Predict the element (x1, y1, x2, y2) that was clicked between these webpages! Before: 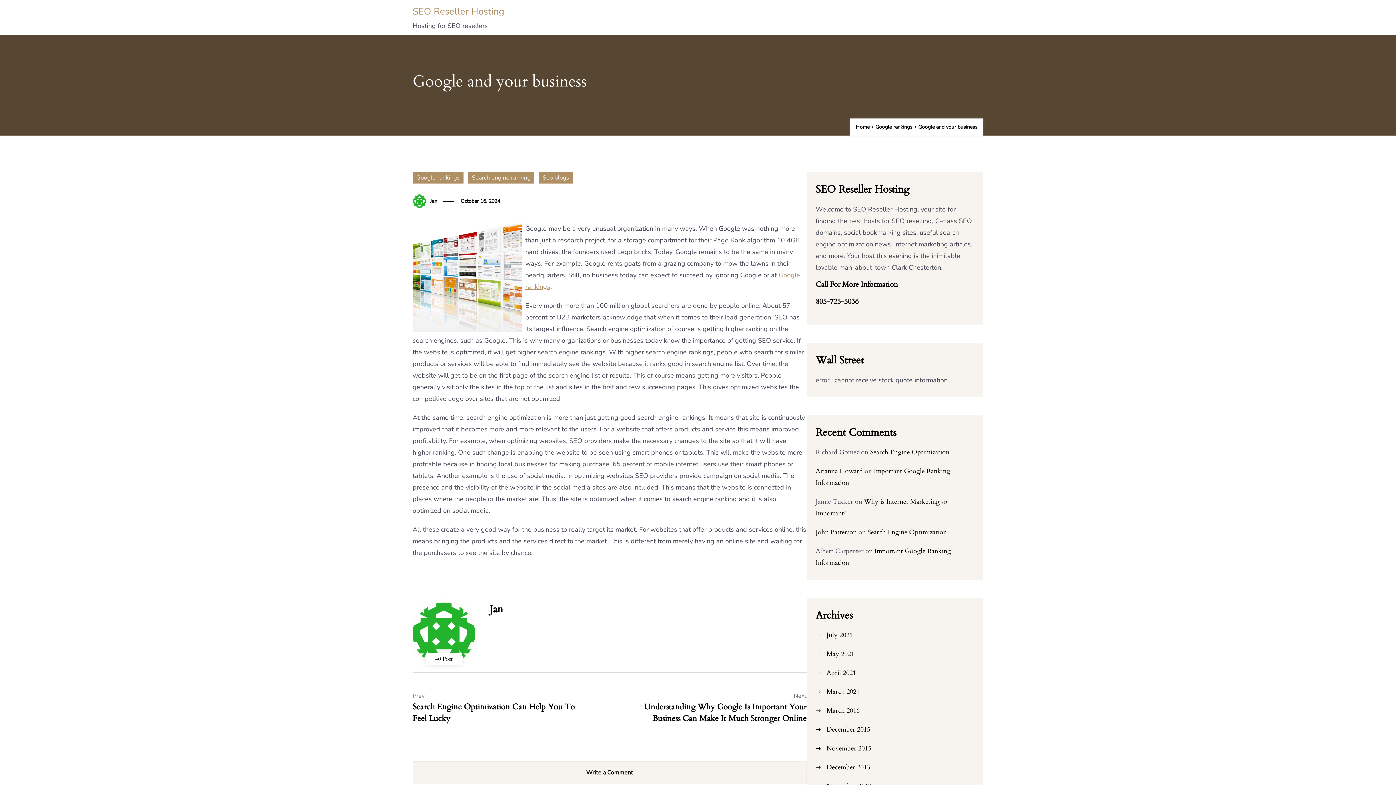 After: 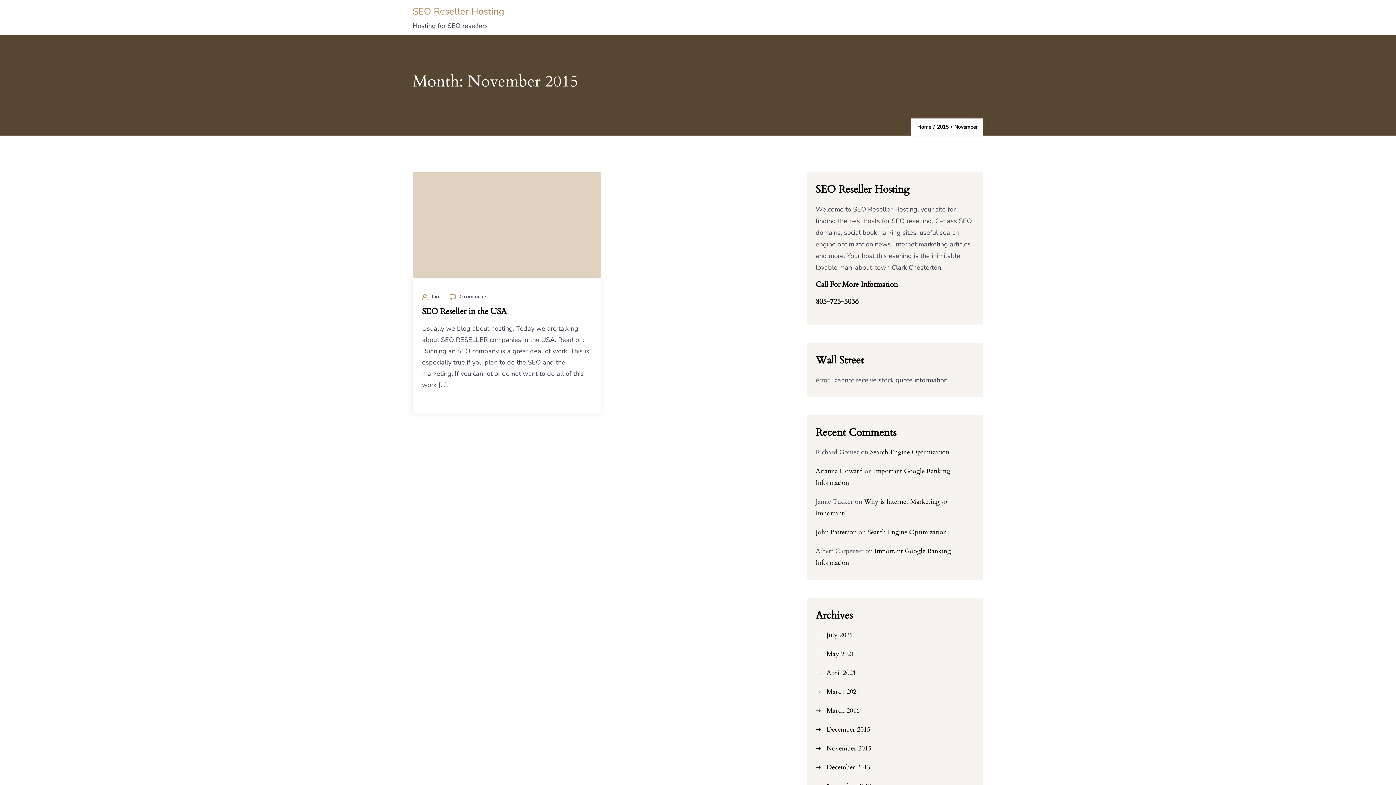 Action: bbox: (826, 744, 871, 753) label: November 2015